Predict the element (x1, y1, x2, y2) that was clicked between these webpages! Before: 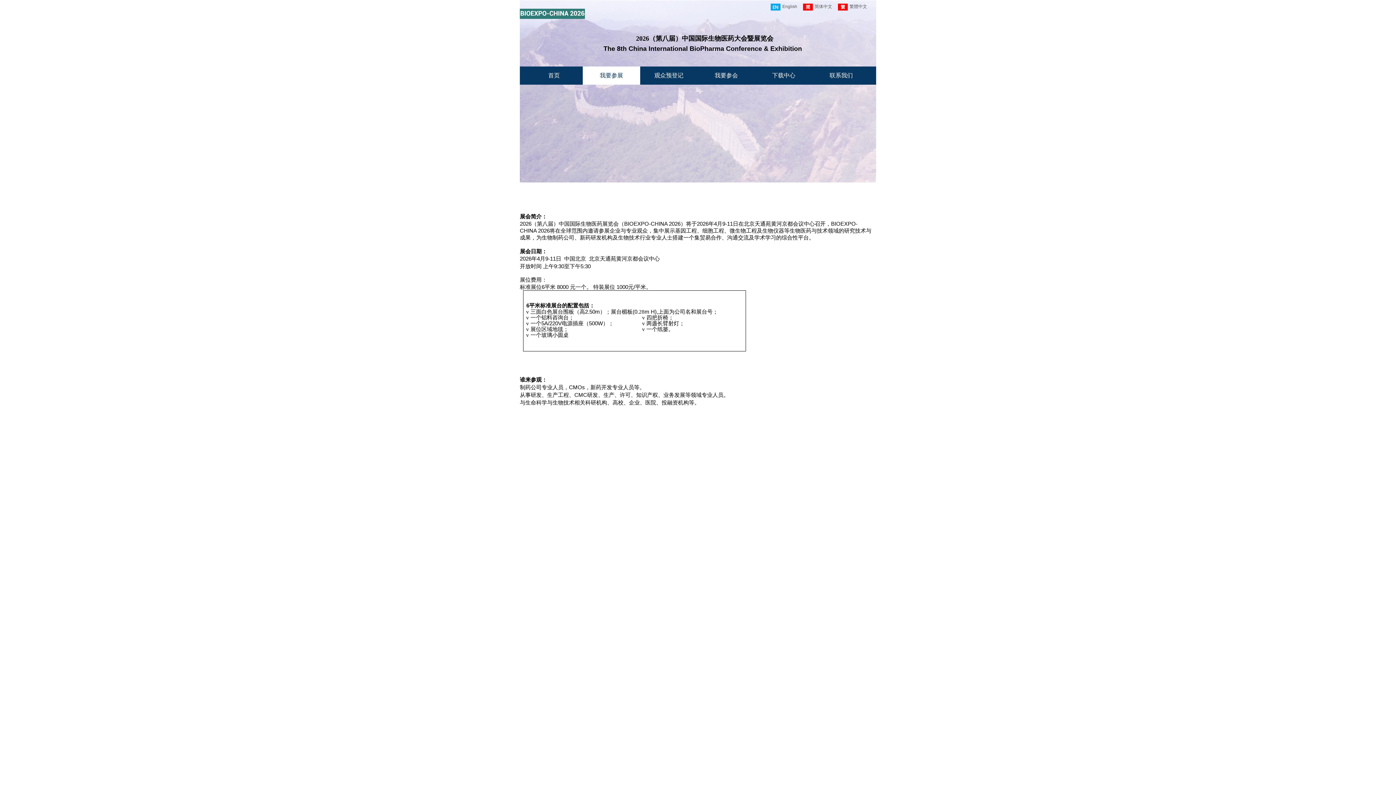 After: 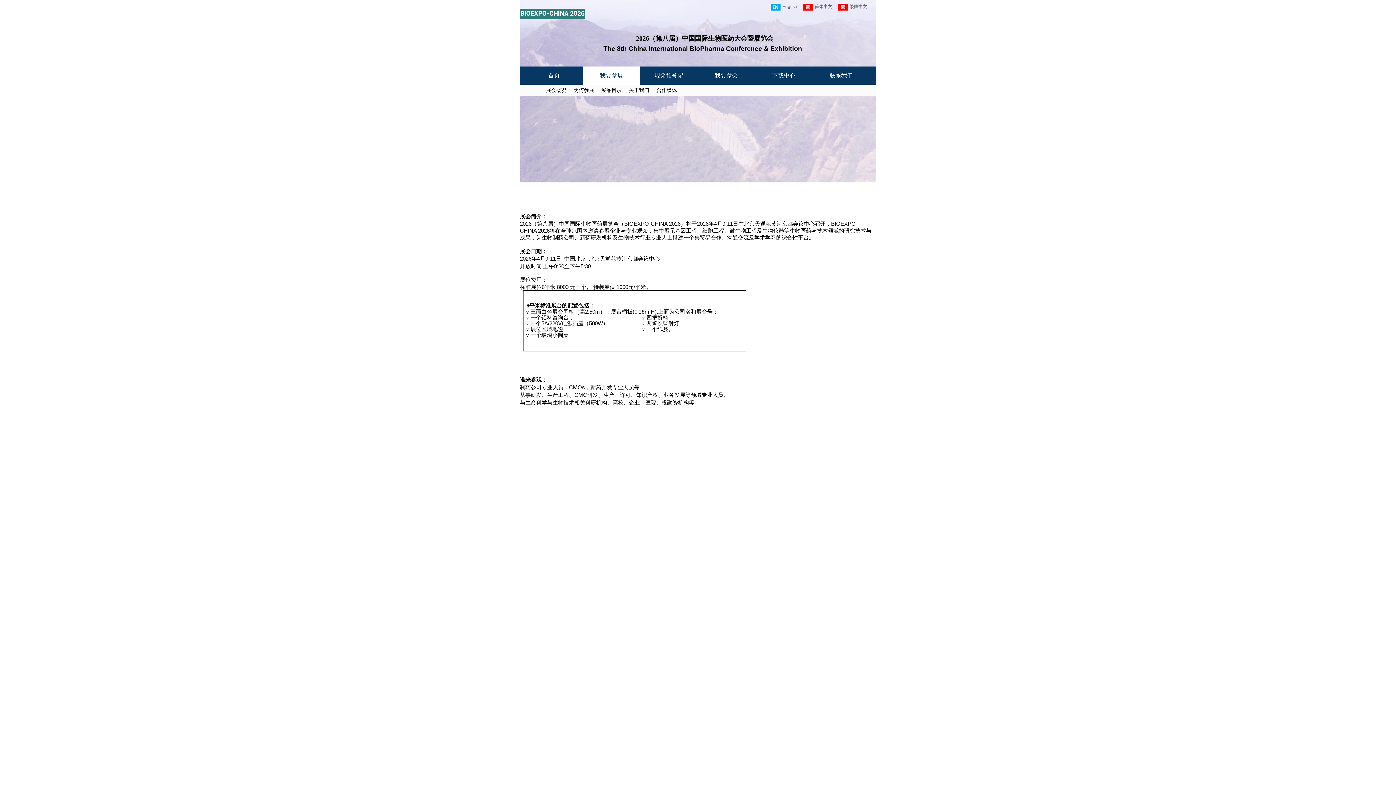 Action: label: 我要参展 bbox: (582, 66, 640, 84)